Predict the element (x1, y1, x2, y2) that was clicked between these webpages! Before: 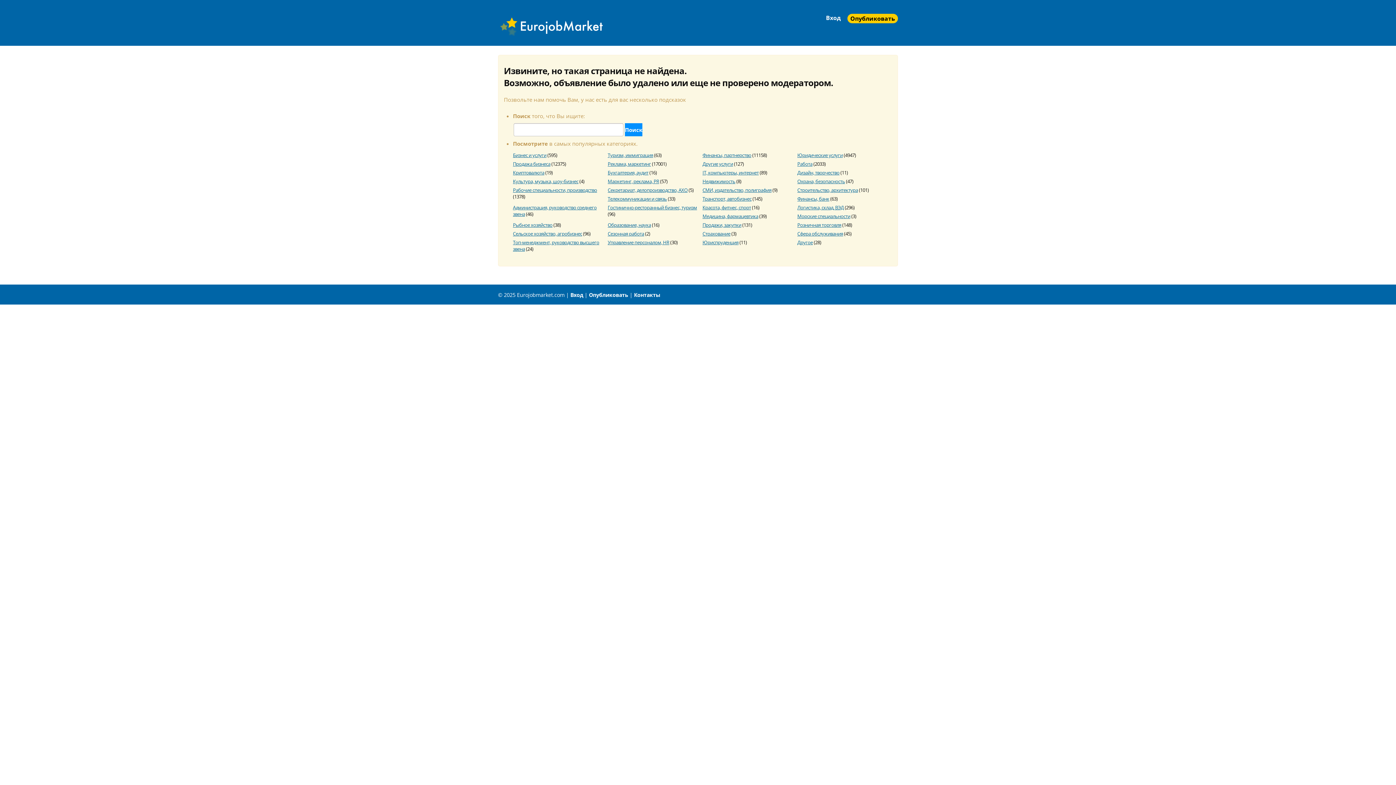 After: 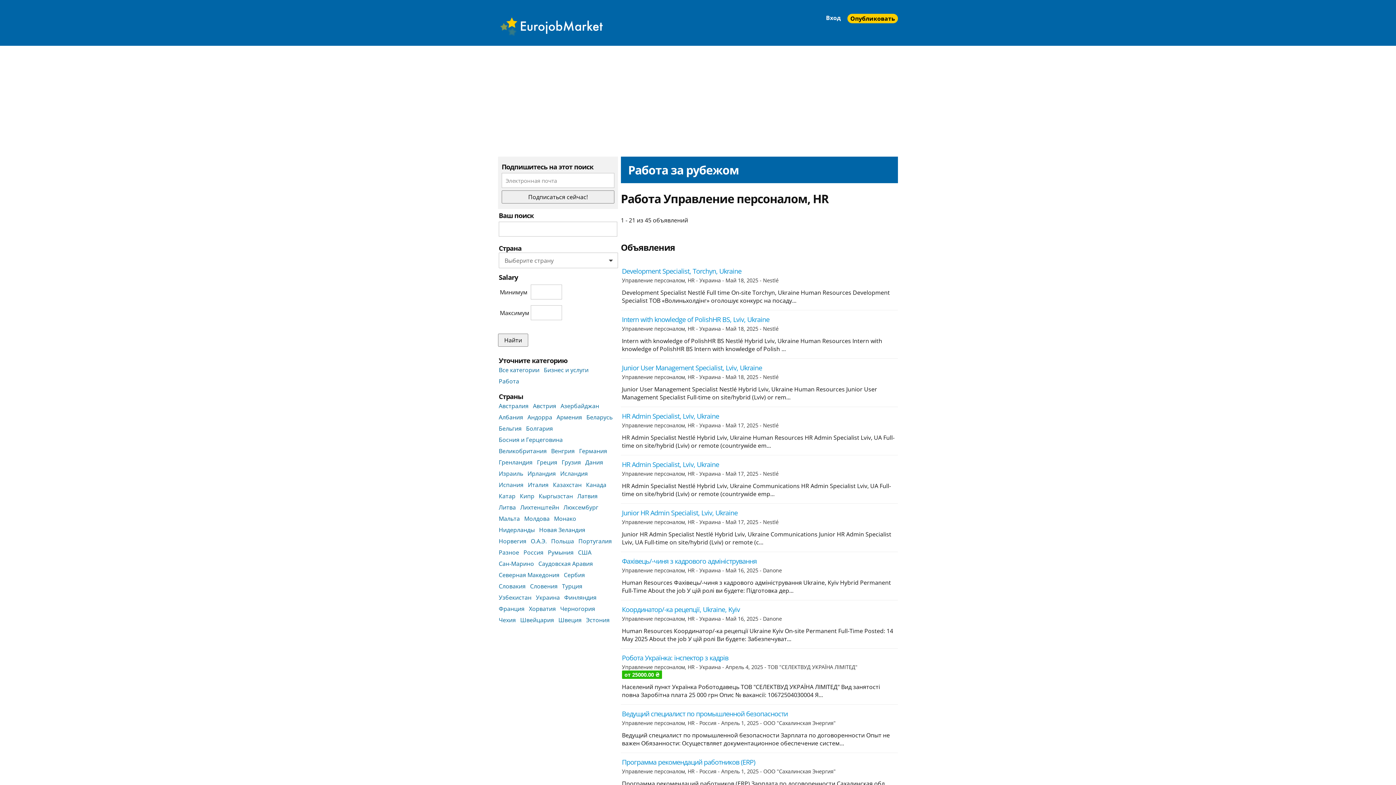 Action: bbox: (607, 239, 669, 245) label: Управление персоналом, HR